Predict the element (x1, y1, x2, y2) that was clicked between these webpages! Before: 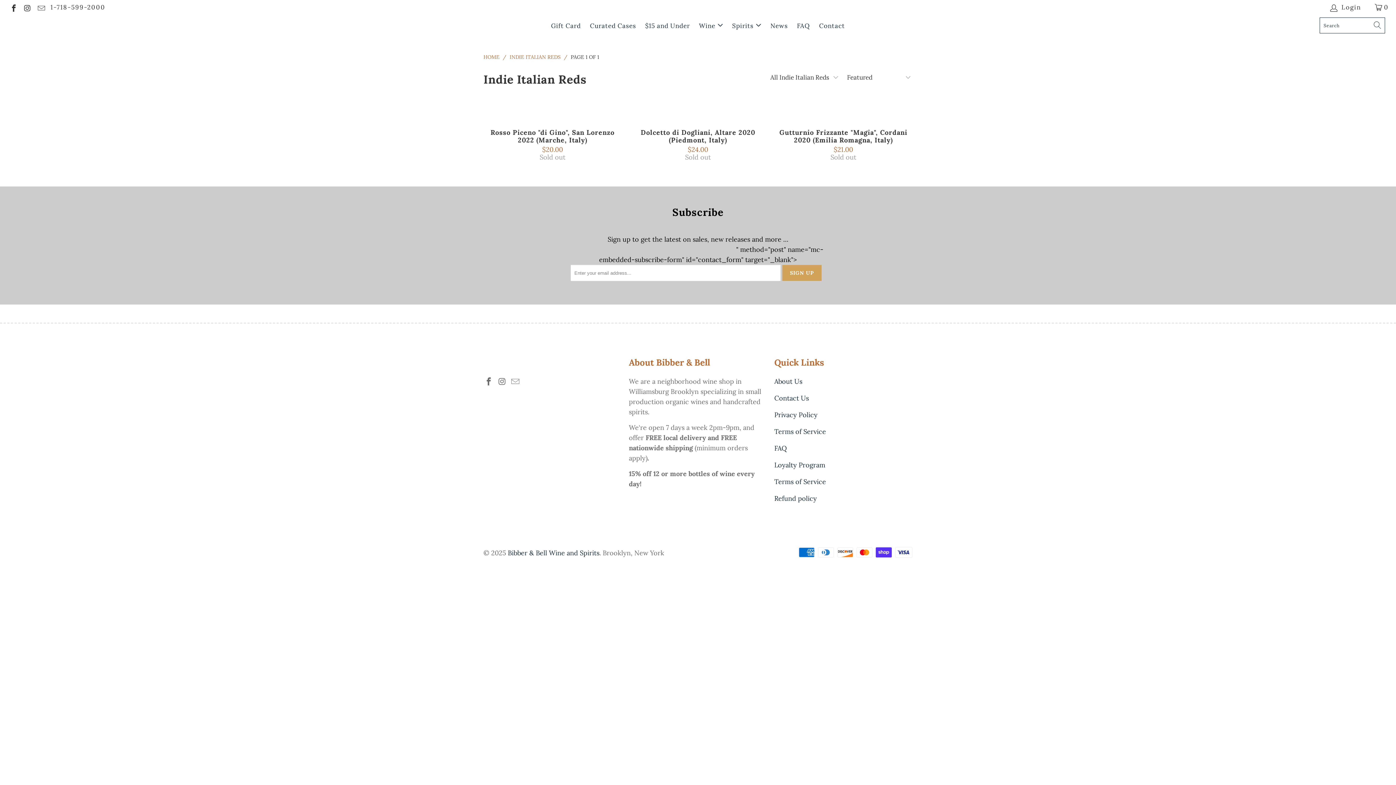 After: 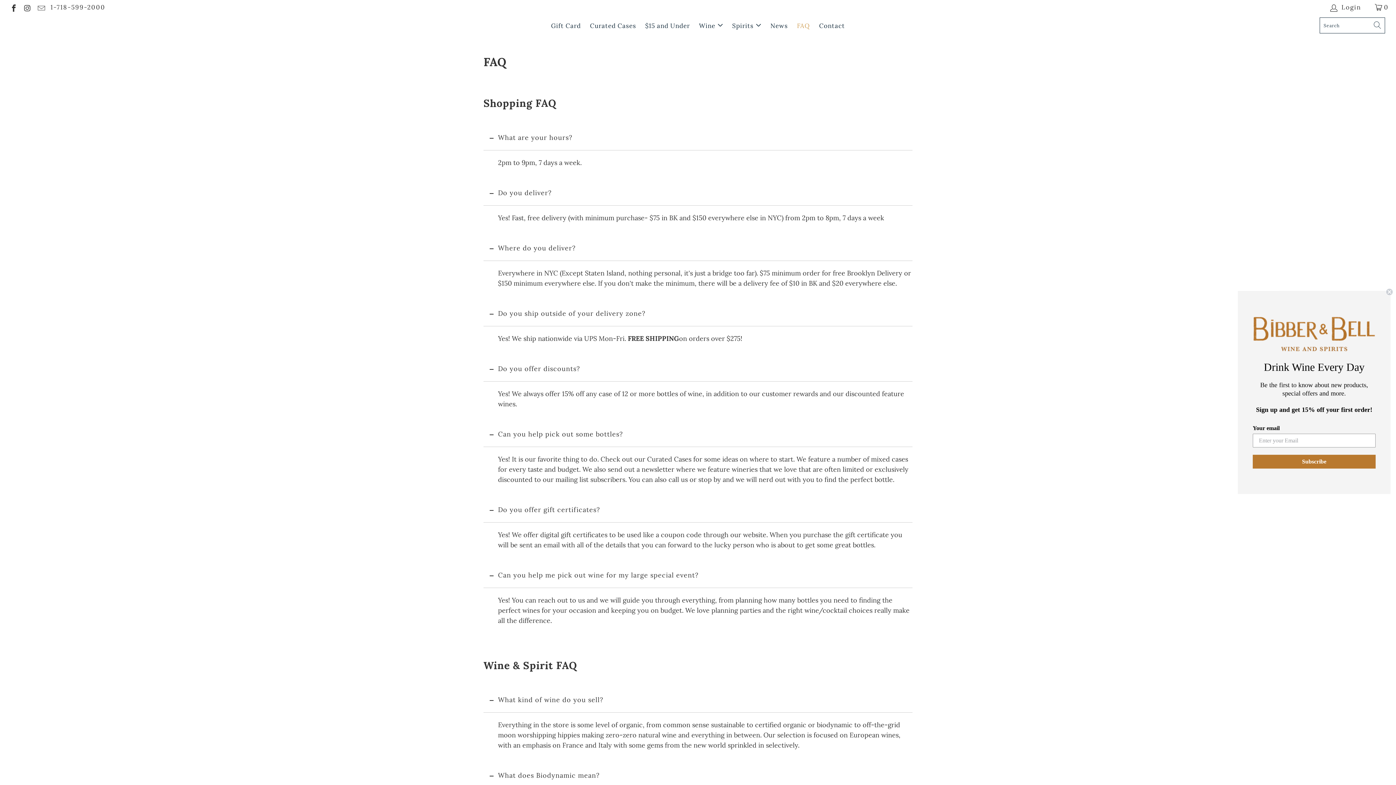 Action: label: FAQ bbox: (774, 444, 786, 452)